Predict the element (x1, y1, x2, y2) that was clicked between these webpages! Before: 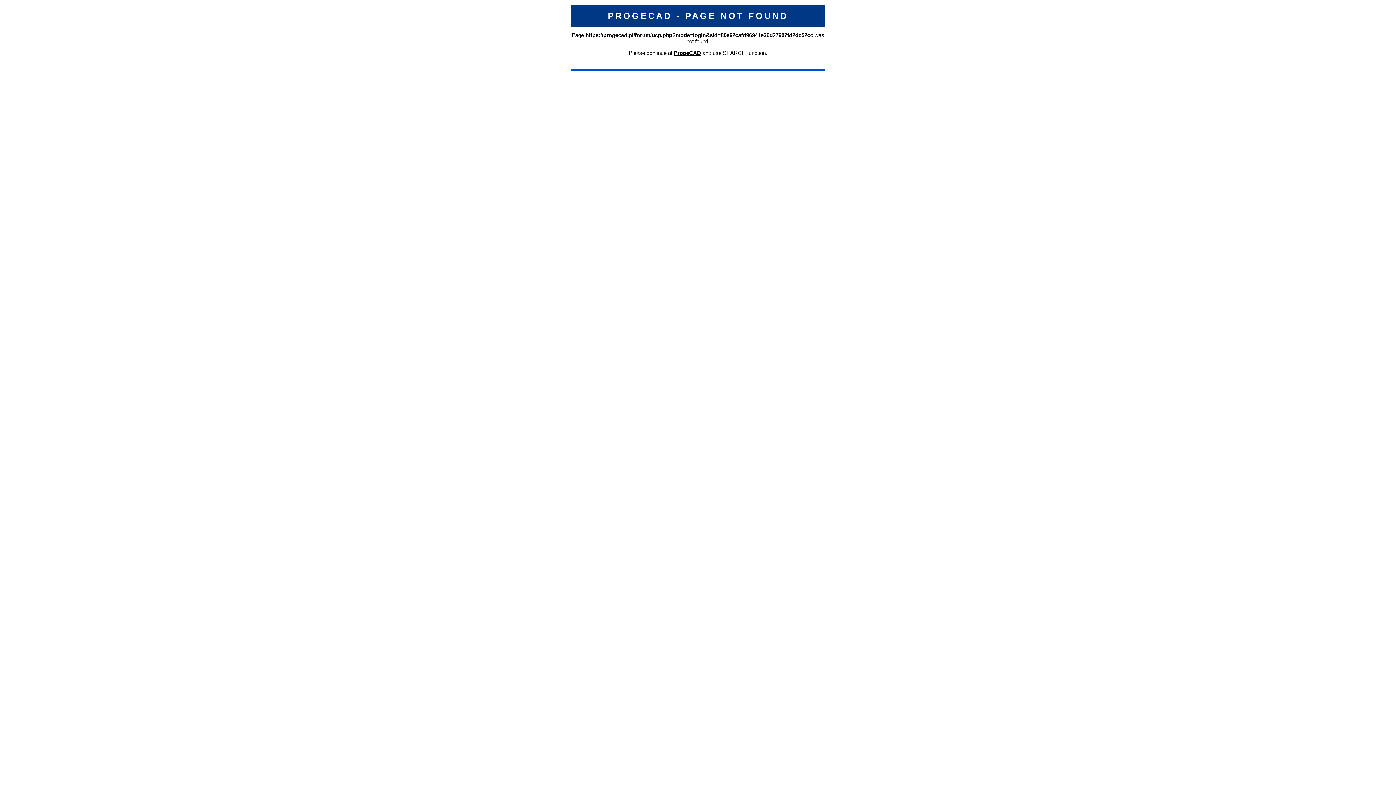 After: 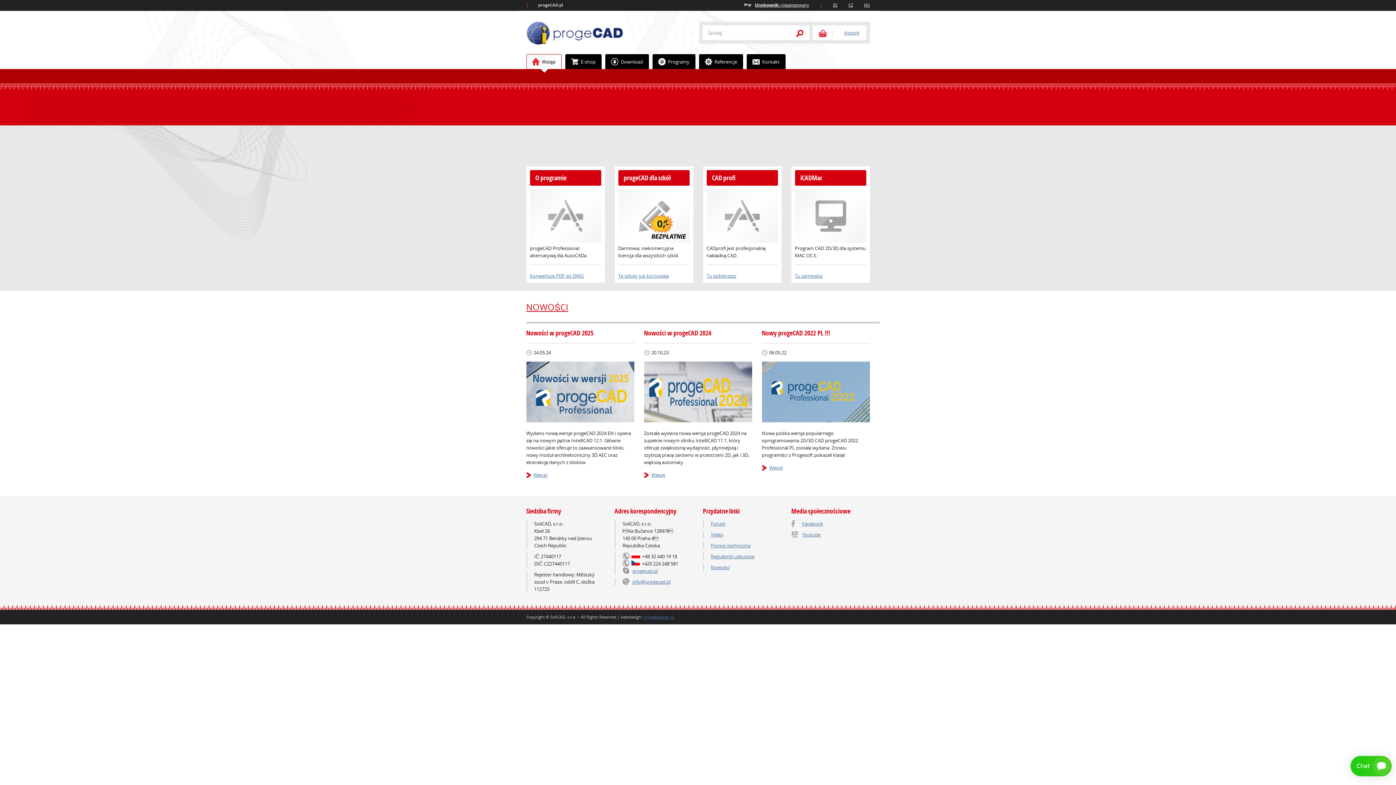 Action: bbox: (674, 49, 701, 56) label: ProgeCAD